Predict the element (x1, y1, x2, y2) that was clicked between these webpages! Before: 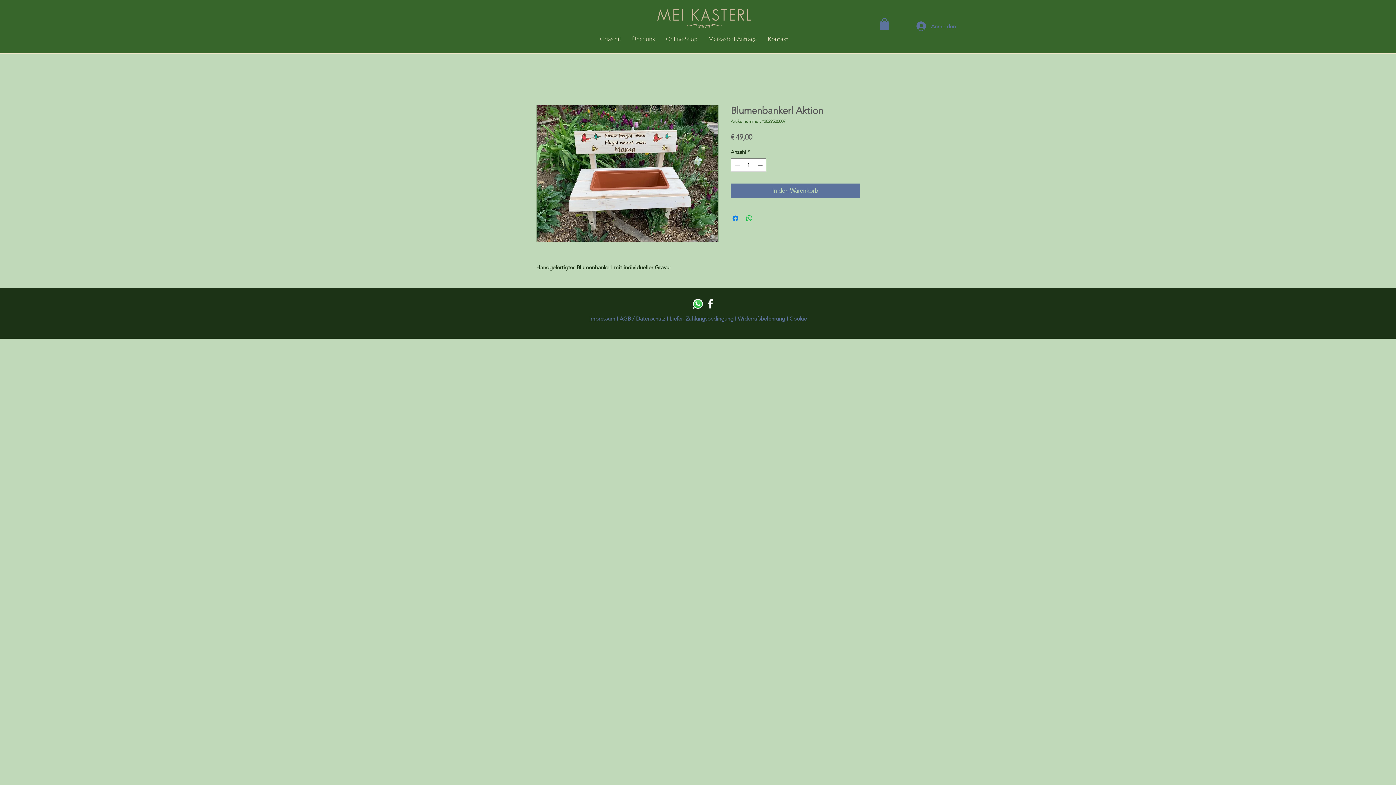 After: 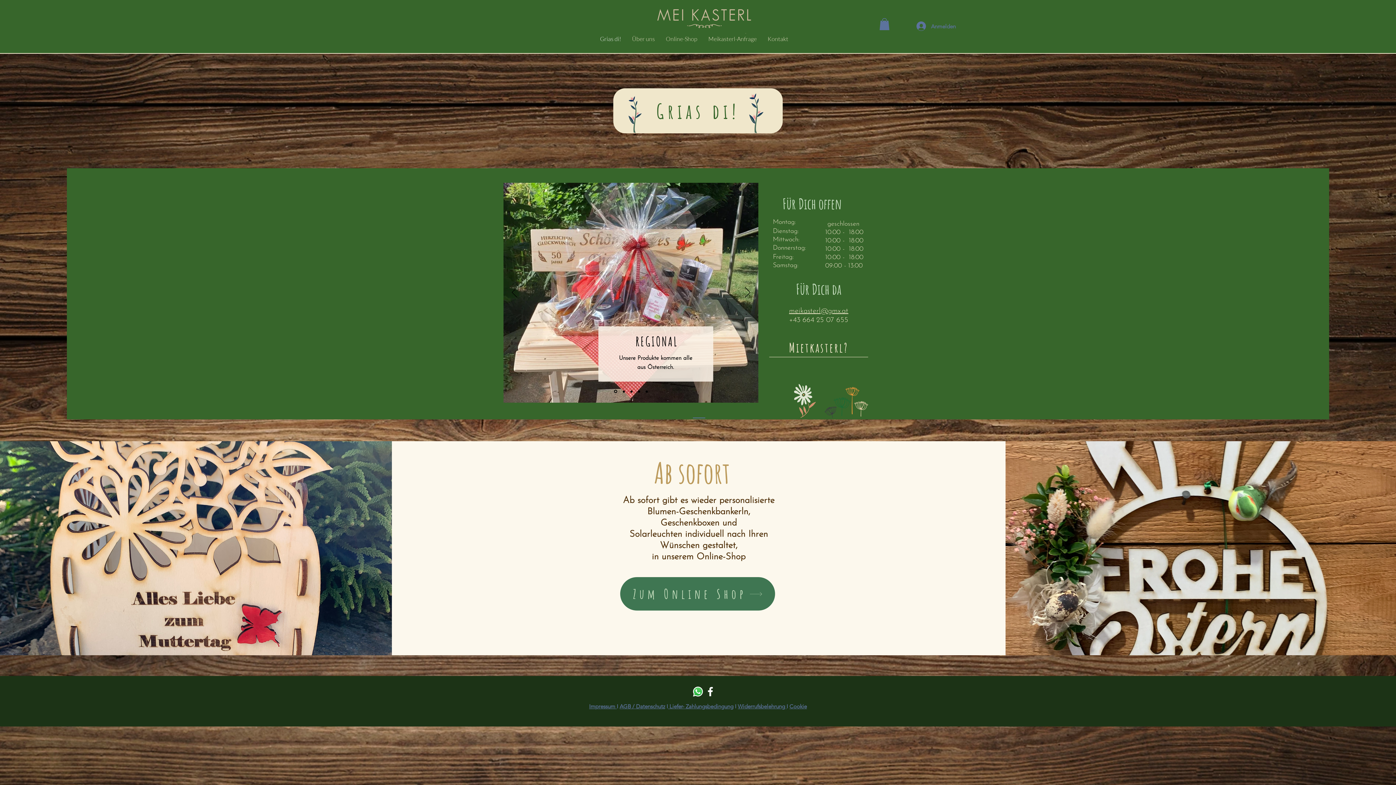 Action: bbox: (617, 1, 791, 33)